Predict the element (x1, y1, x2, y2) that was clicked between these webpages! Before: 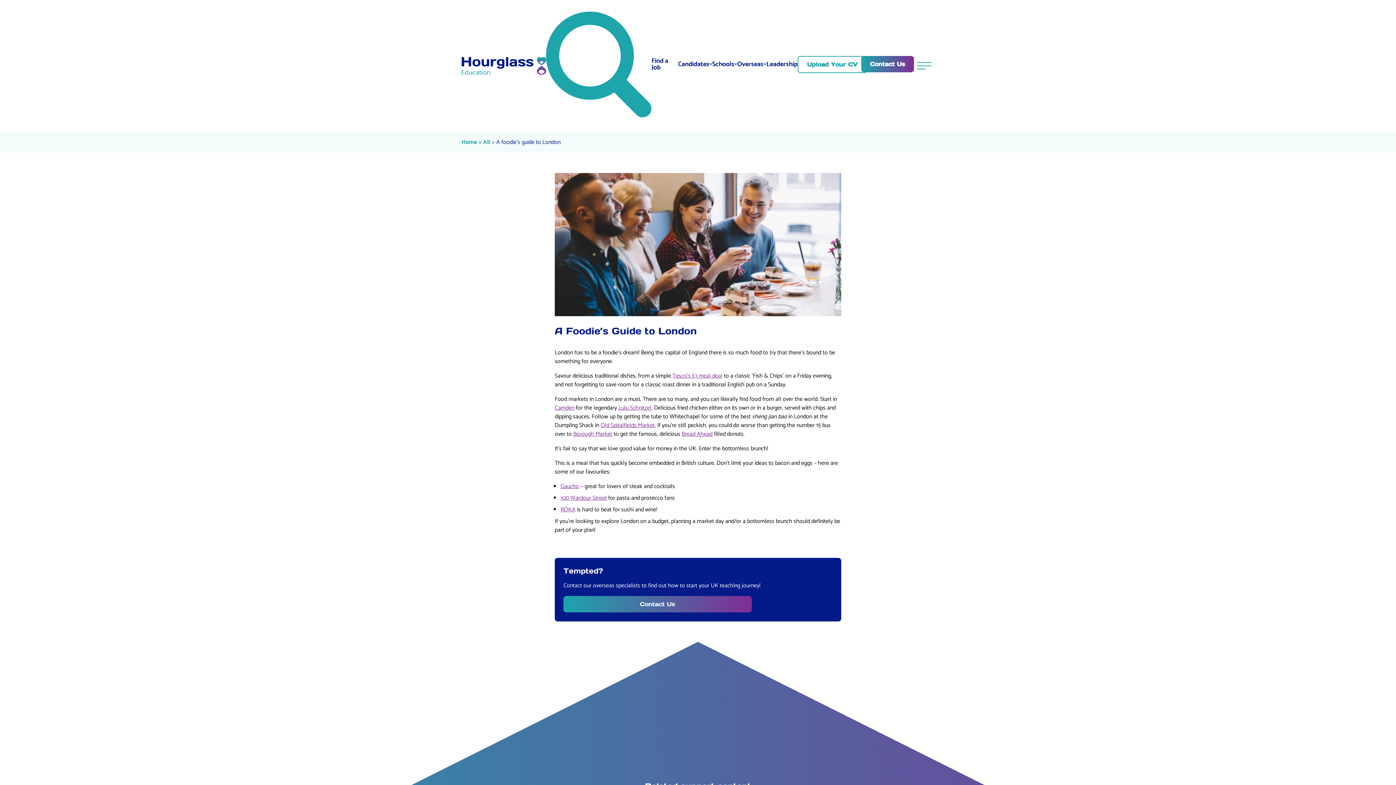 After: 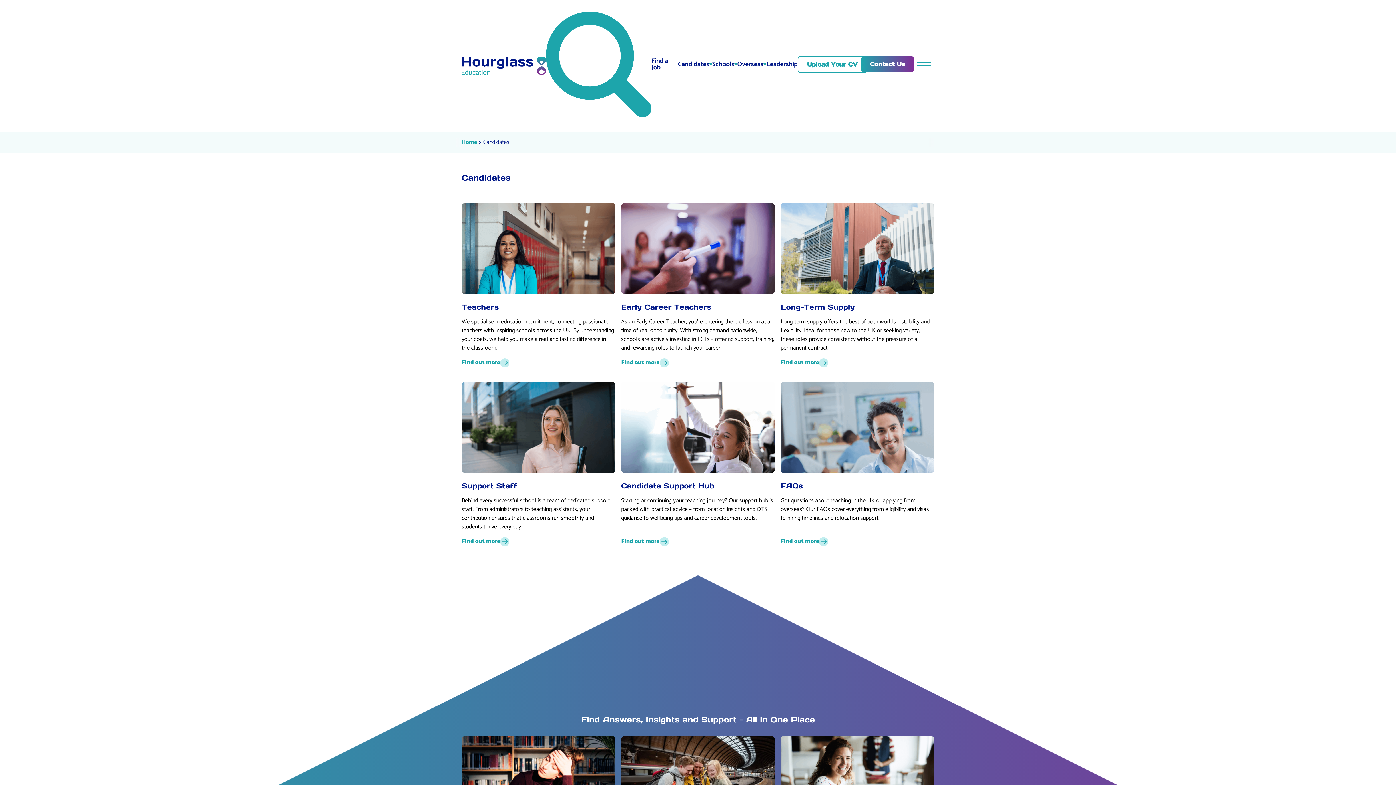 Action: label: Candidates bbox: (678, 61, 712, 67)